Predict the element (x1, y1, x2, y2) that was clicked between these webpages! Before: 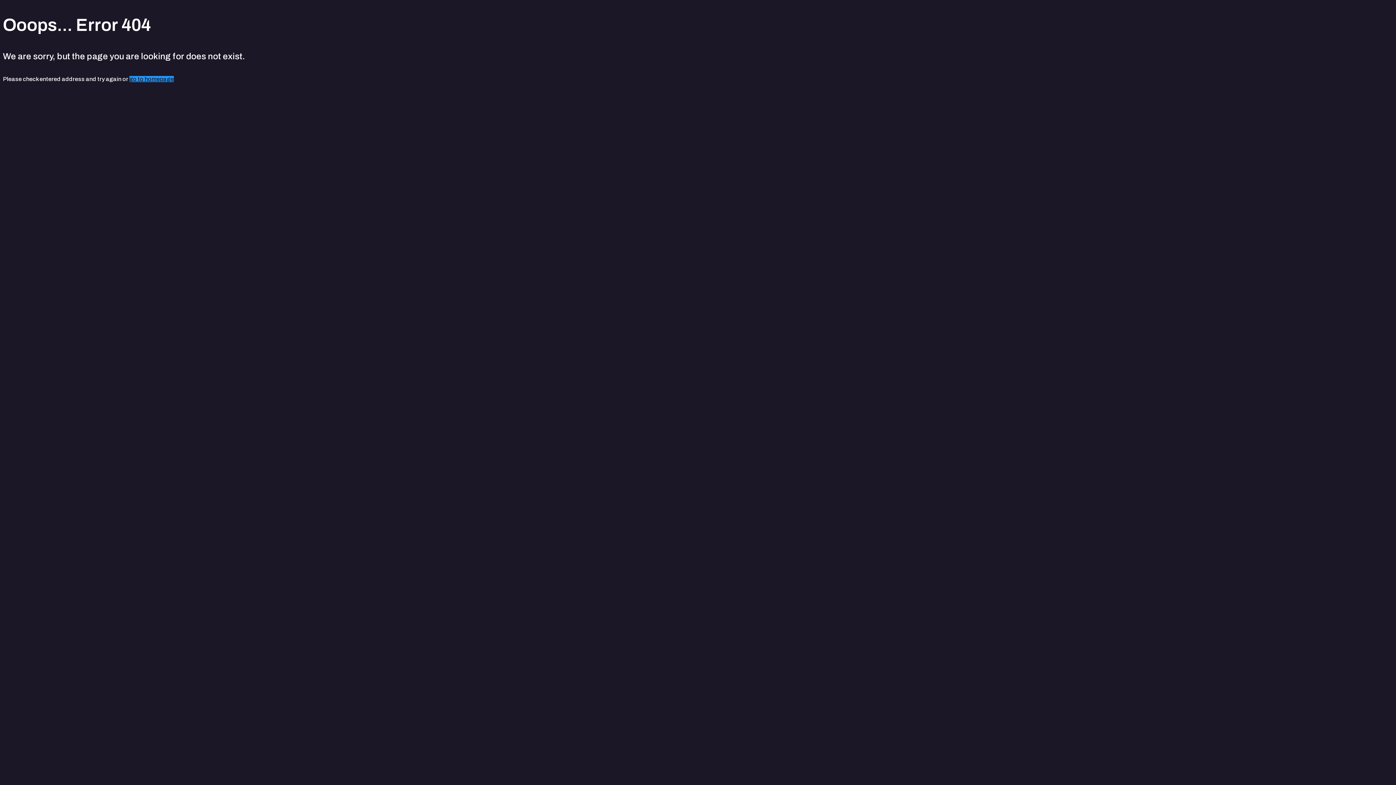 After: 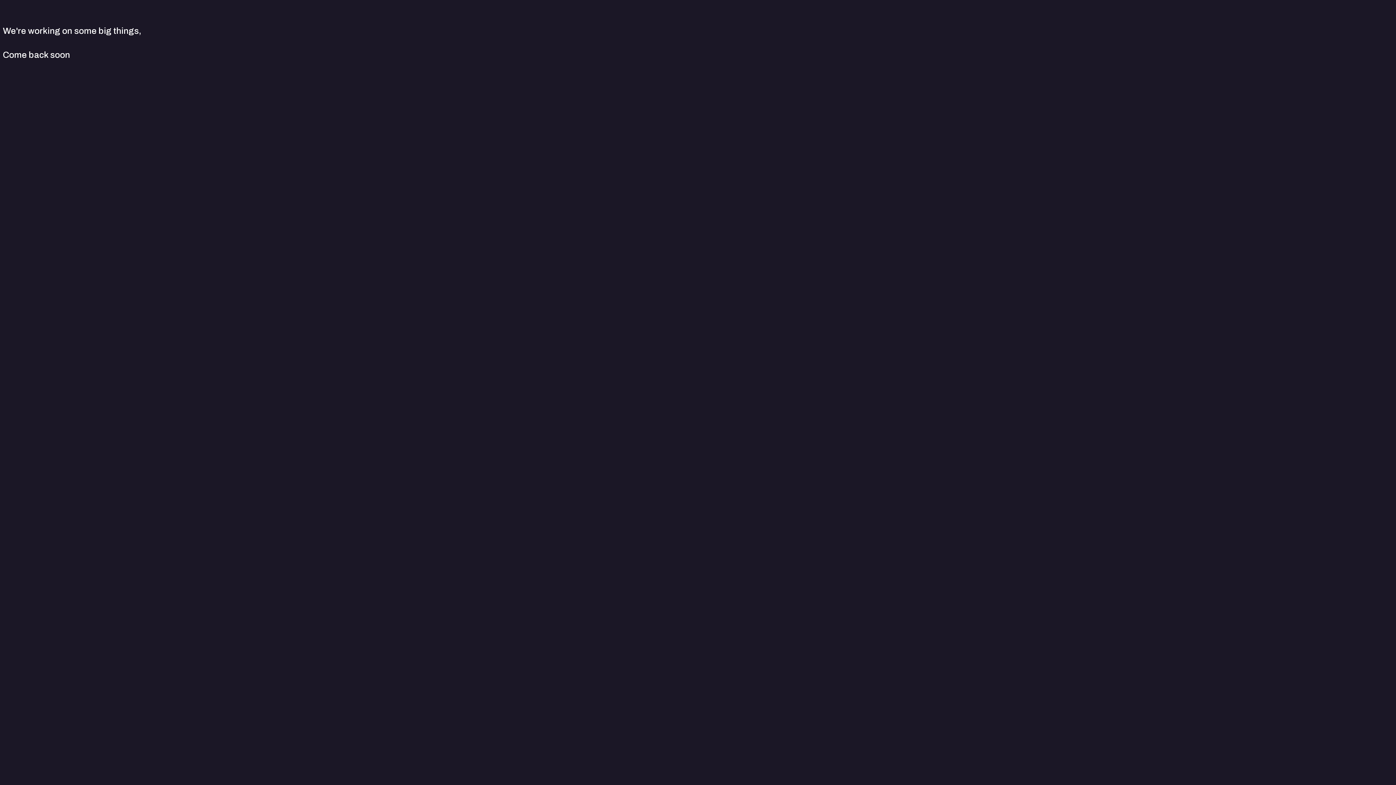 Action: bbox: (129, 75, 173, 82) label: go to homepage